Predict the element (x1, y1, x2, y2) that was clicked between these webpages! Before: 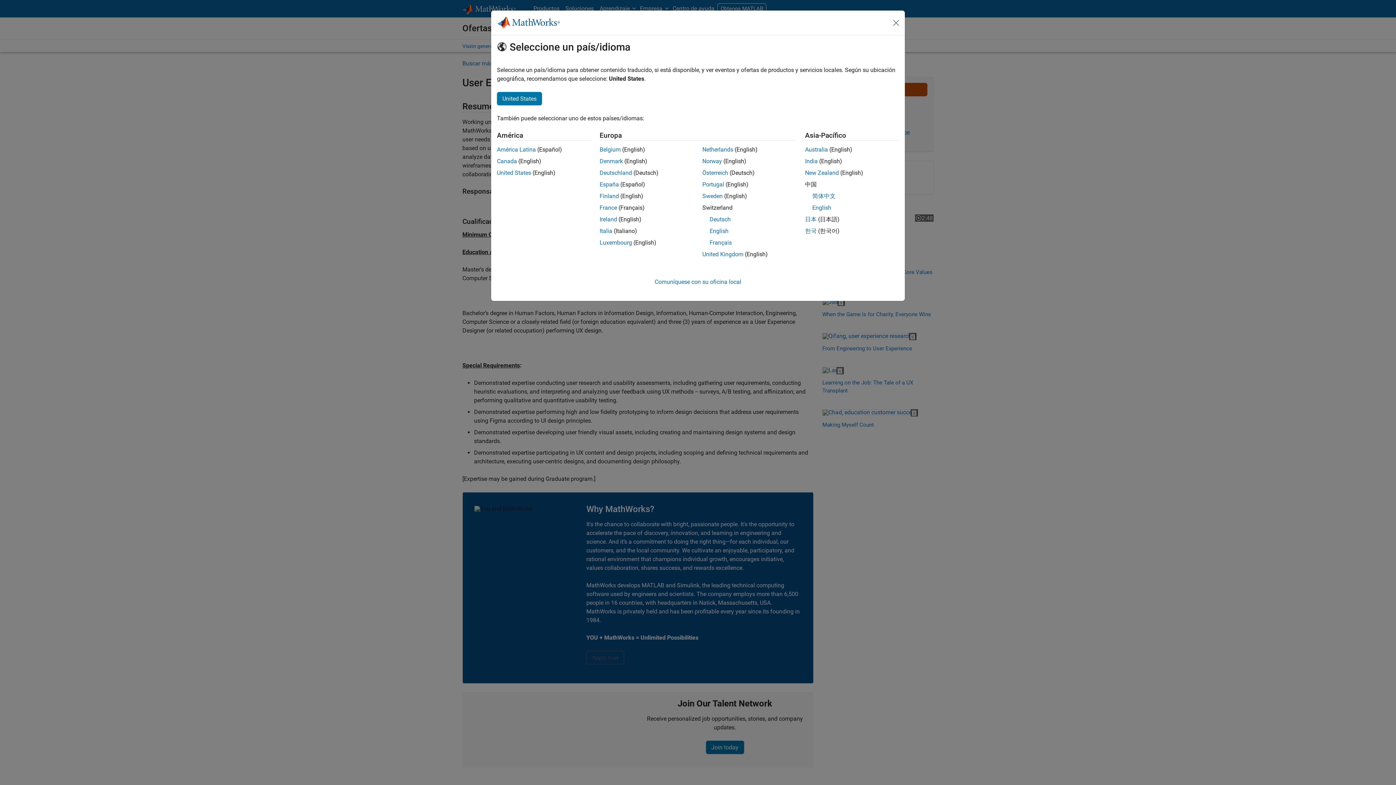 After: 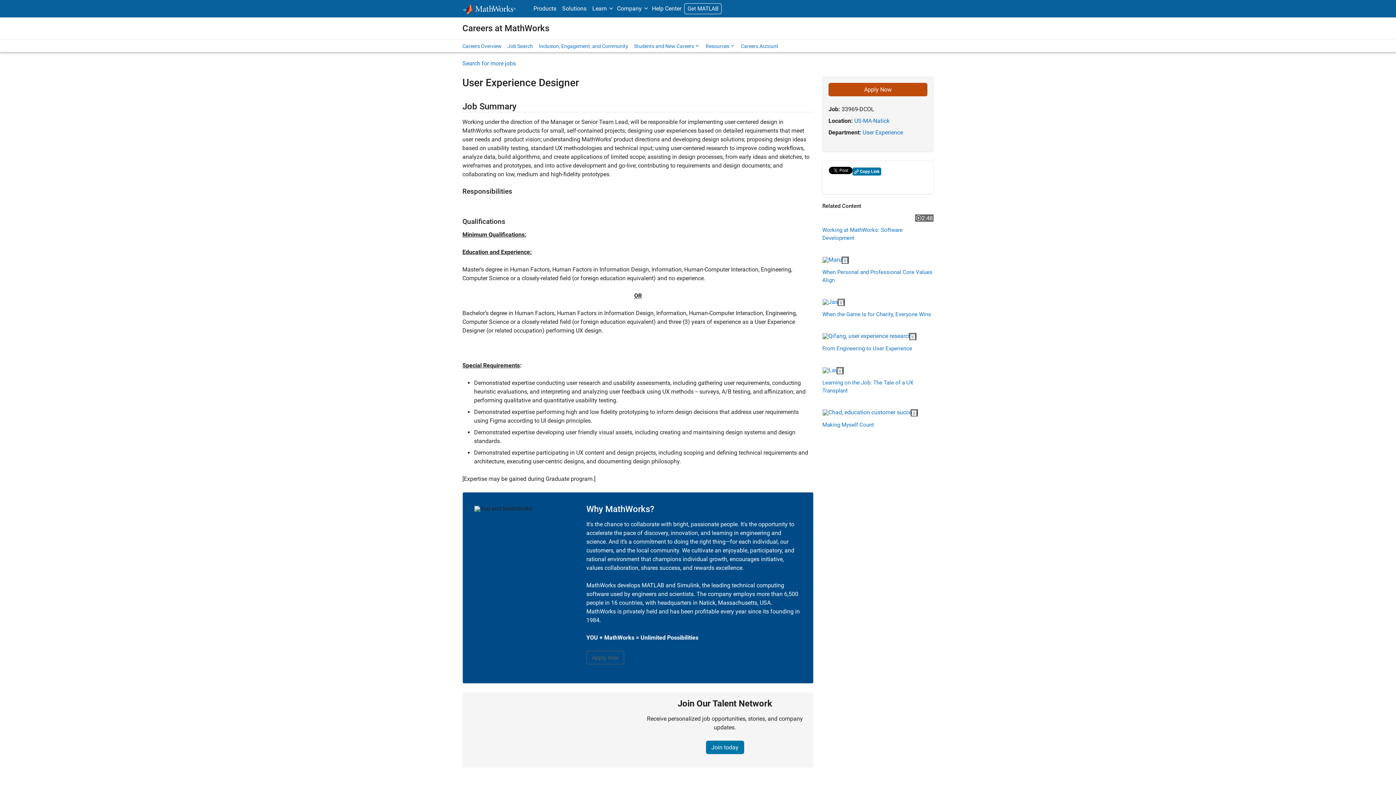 Action: bbox: (599, 216, 617, 222) label: Ireland